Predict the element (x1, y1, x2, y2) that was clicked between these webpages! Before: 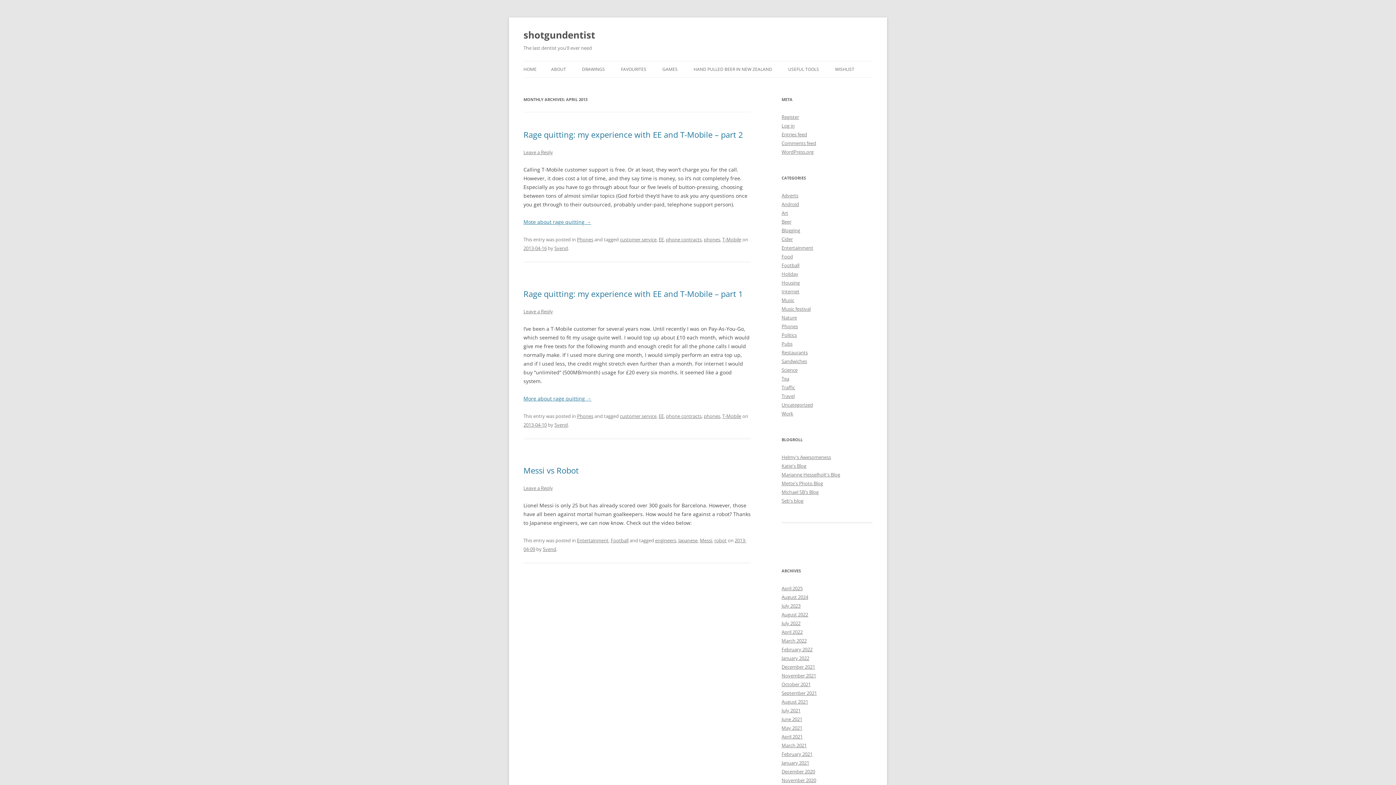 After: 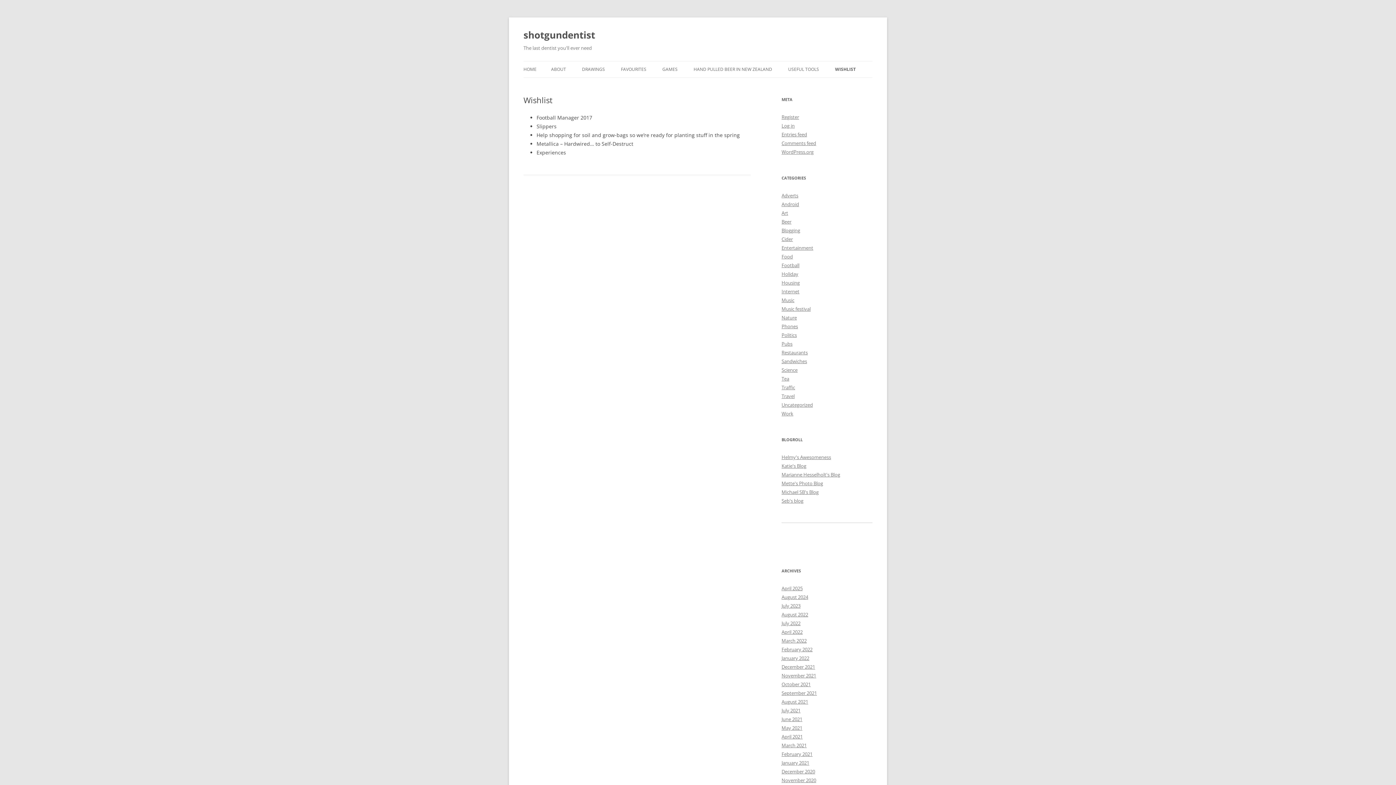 Action: bbox: (835, 61, 854, 77) label: WISHLIST